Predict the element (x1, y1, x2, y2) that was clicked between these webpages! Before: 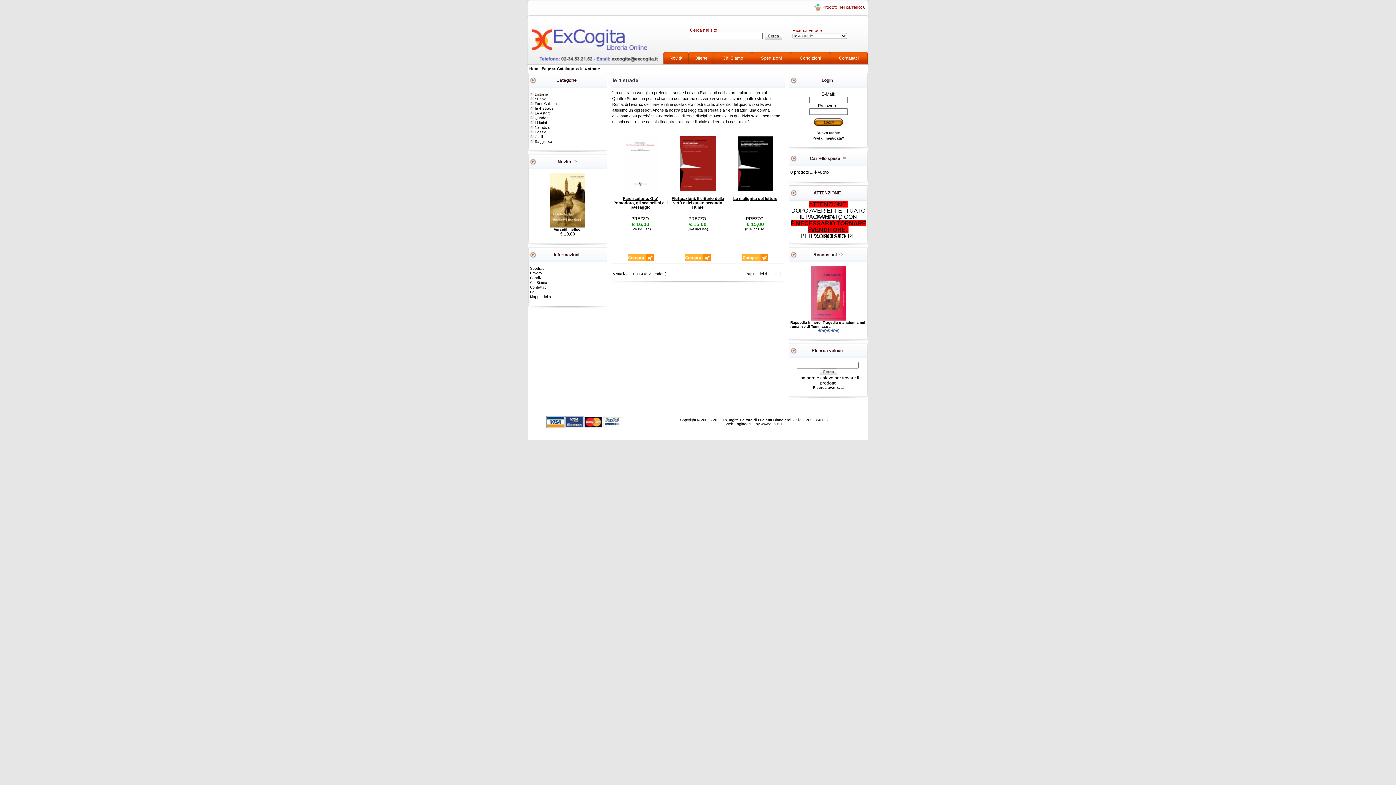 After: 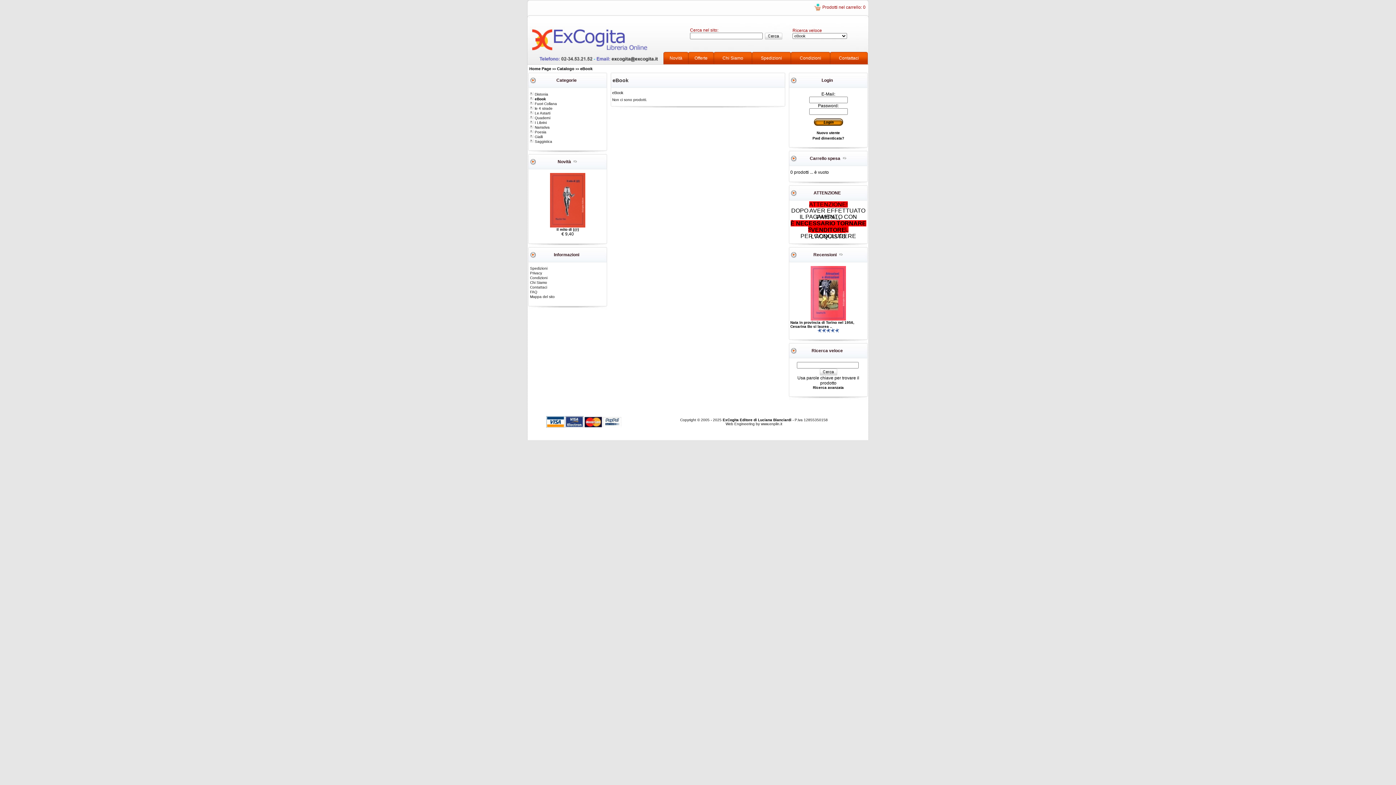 Action: label:  eBook bbox: (529, 97, 545, 101)